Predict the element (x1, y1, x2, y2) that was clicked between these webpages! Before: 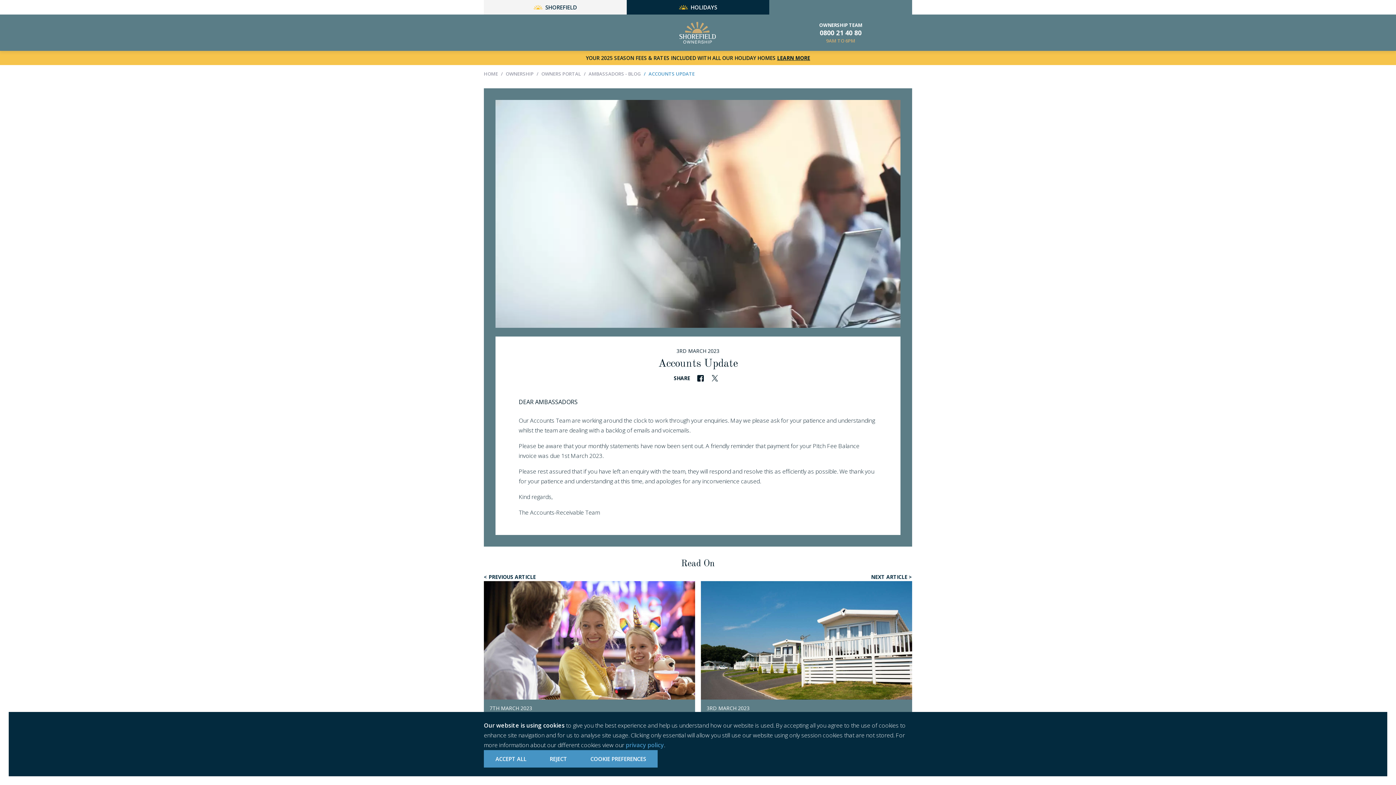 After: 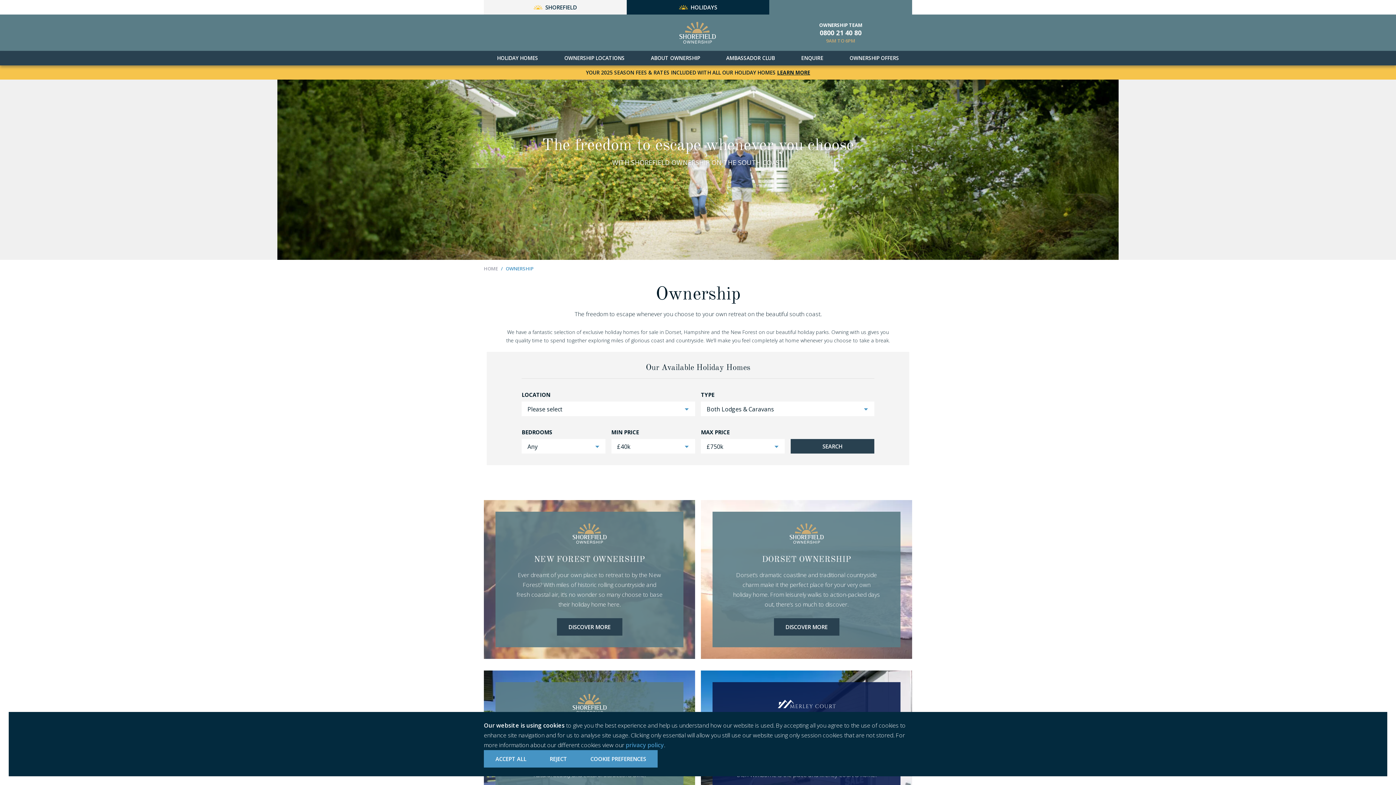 Action: label:     bbox: (769, 0, 912, 14)